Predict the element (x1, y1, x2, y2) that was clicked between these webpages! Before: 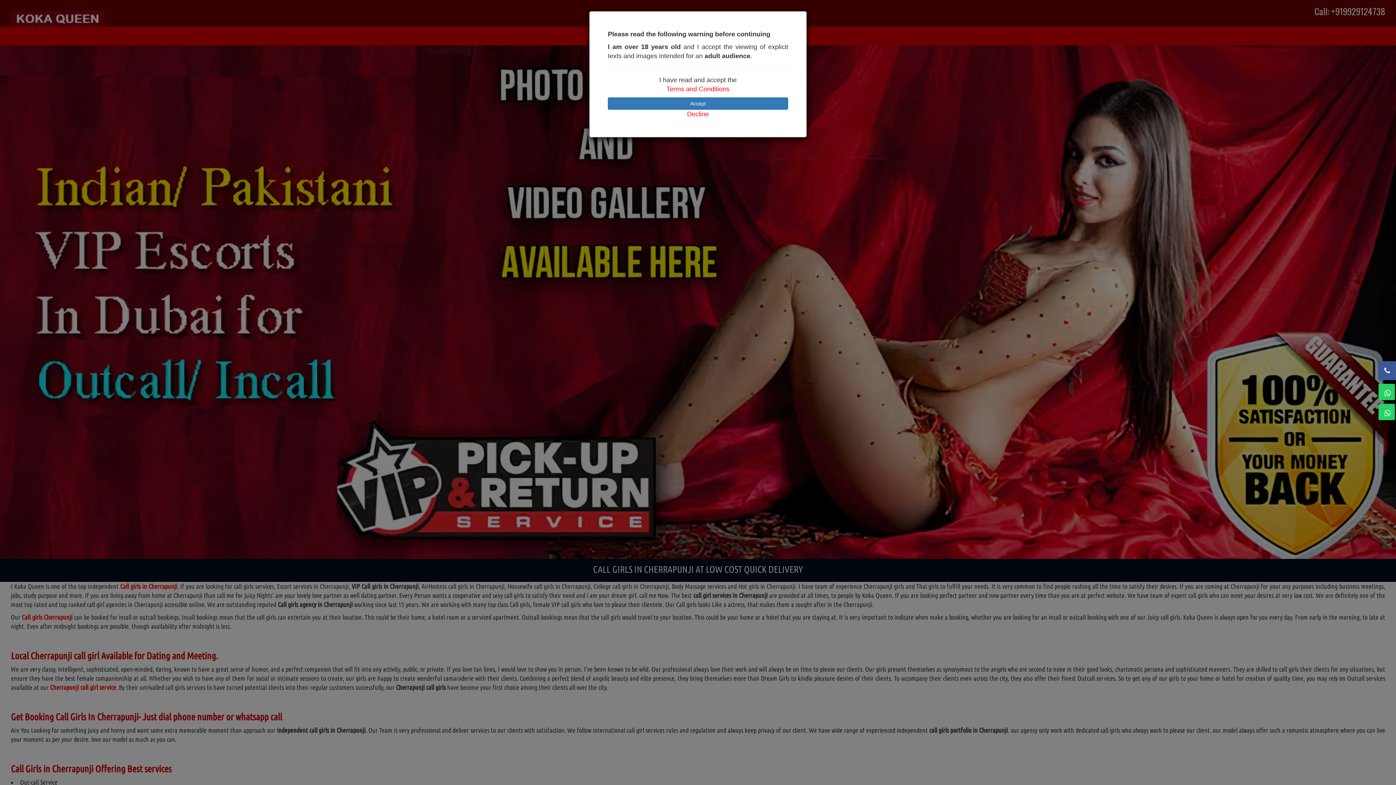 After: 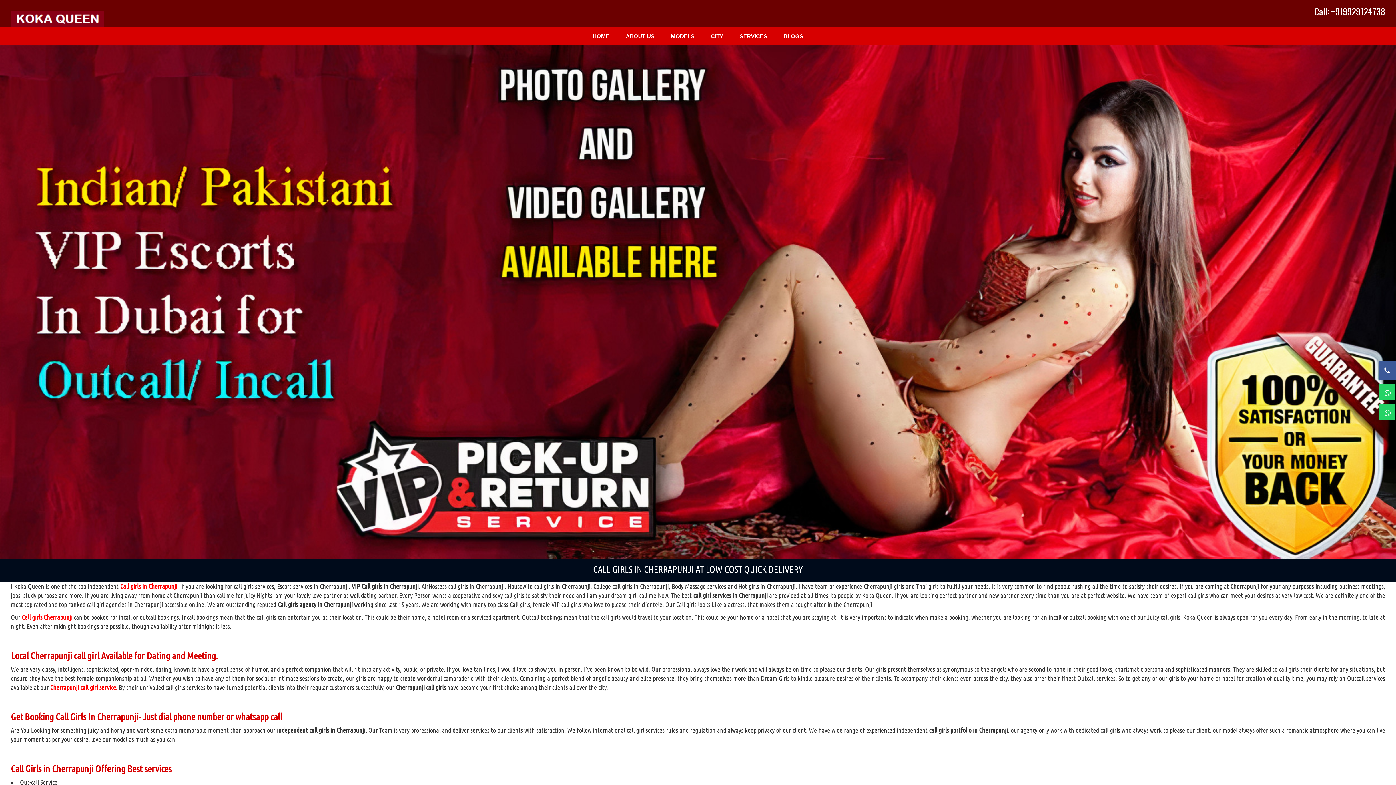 Action: label: Accept bbox: (608, 97, 788, 109)